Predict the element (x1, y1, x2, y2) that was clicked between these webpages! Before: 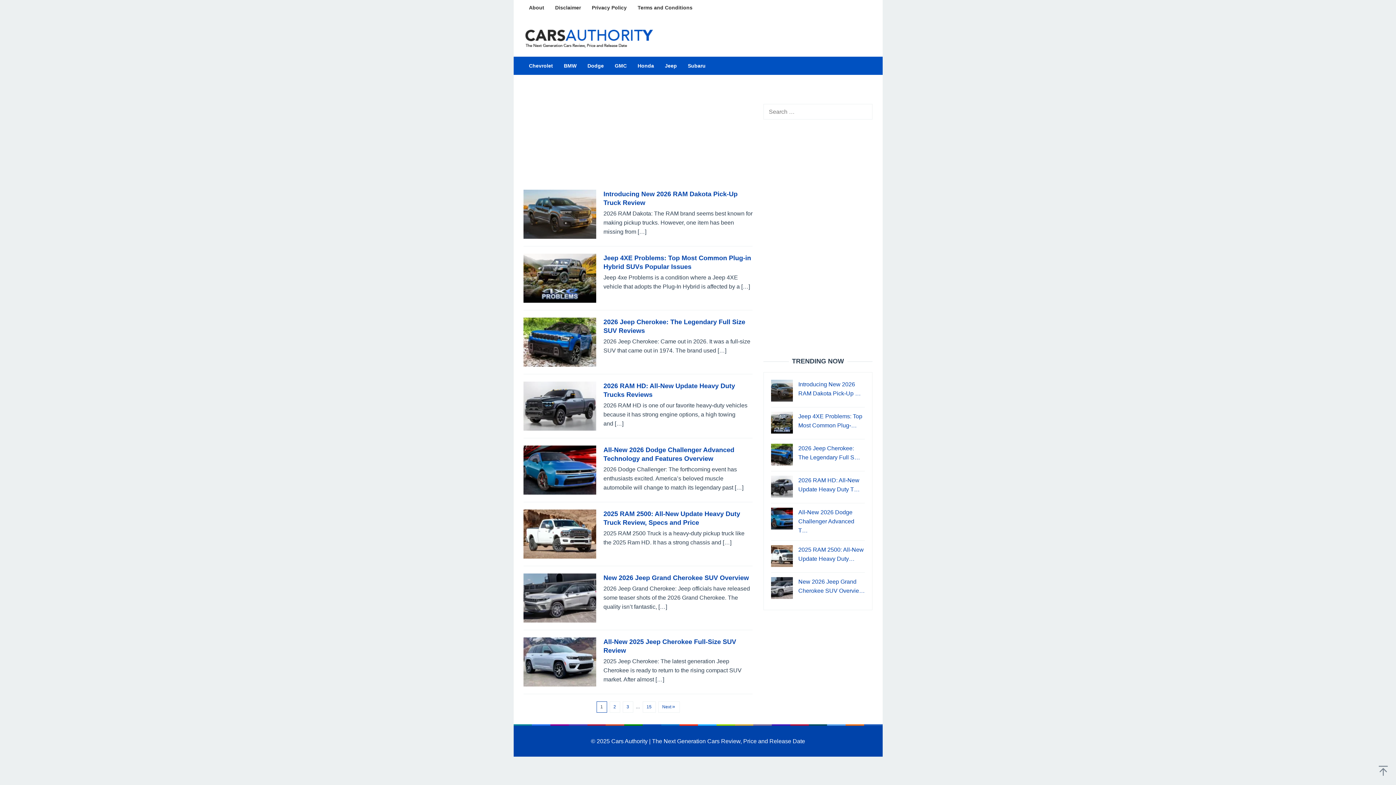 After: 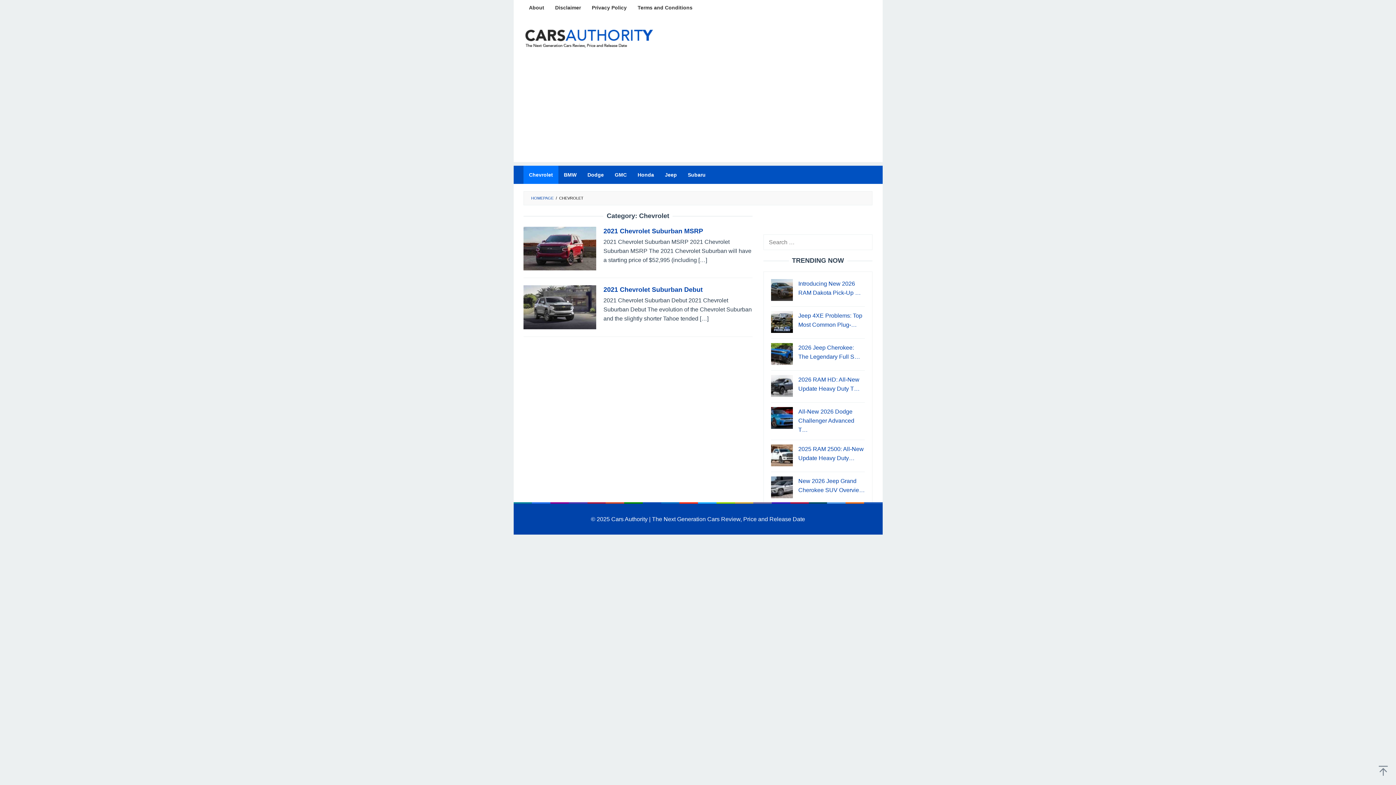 Action: label: Chevrolet bbox: (523, 56, 558, 74)